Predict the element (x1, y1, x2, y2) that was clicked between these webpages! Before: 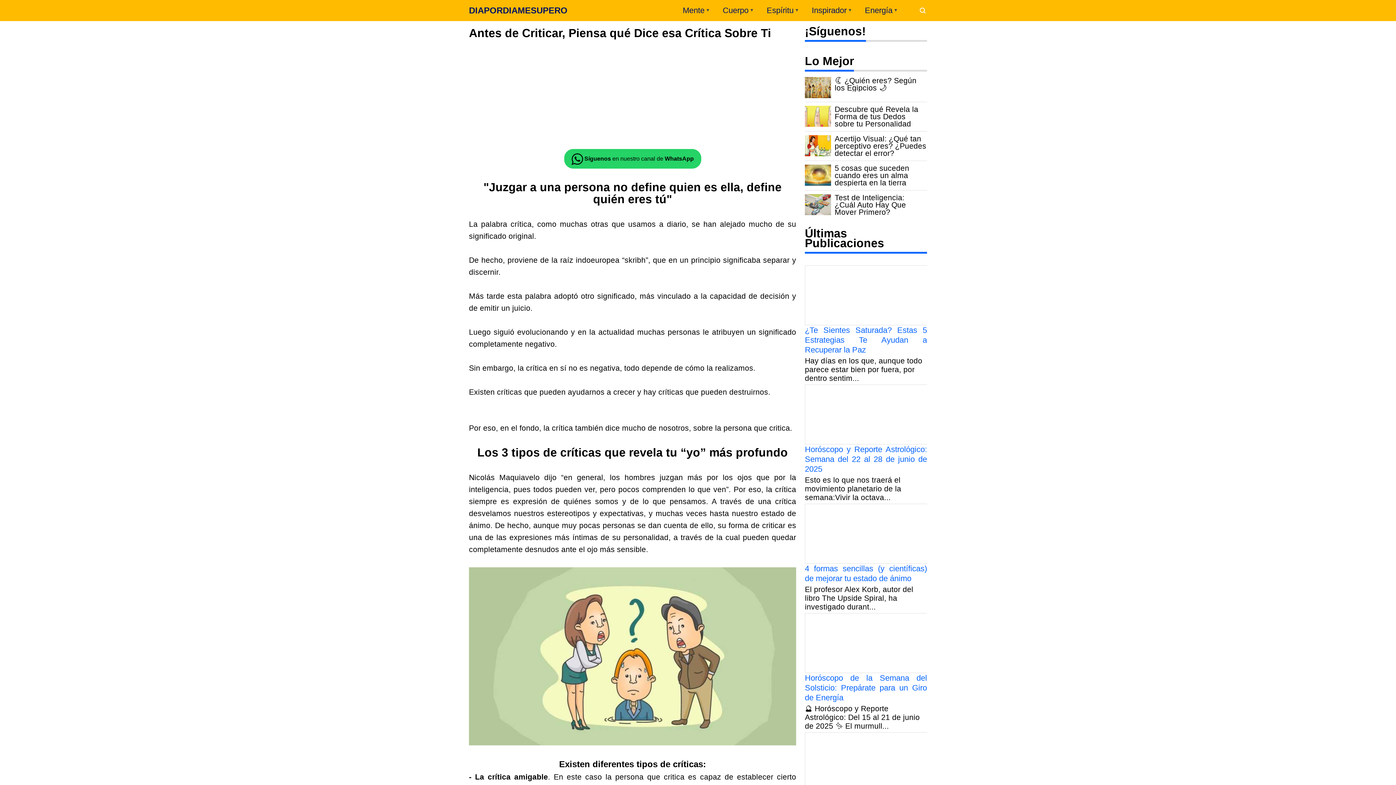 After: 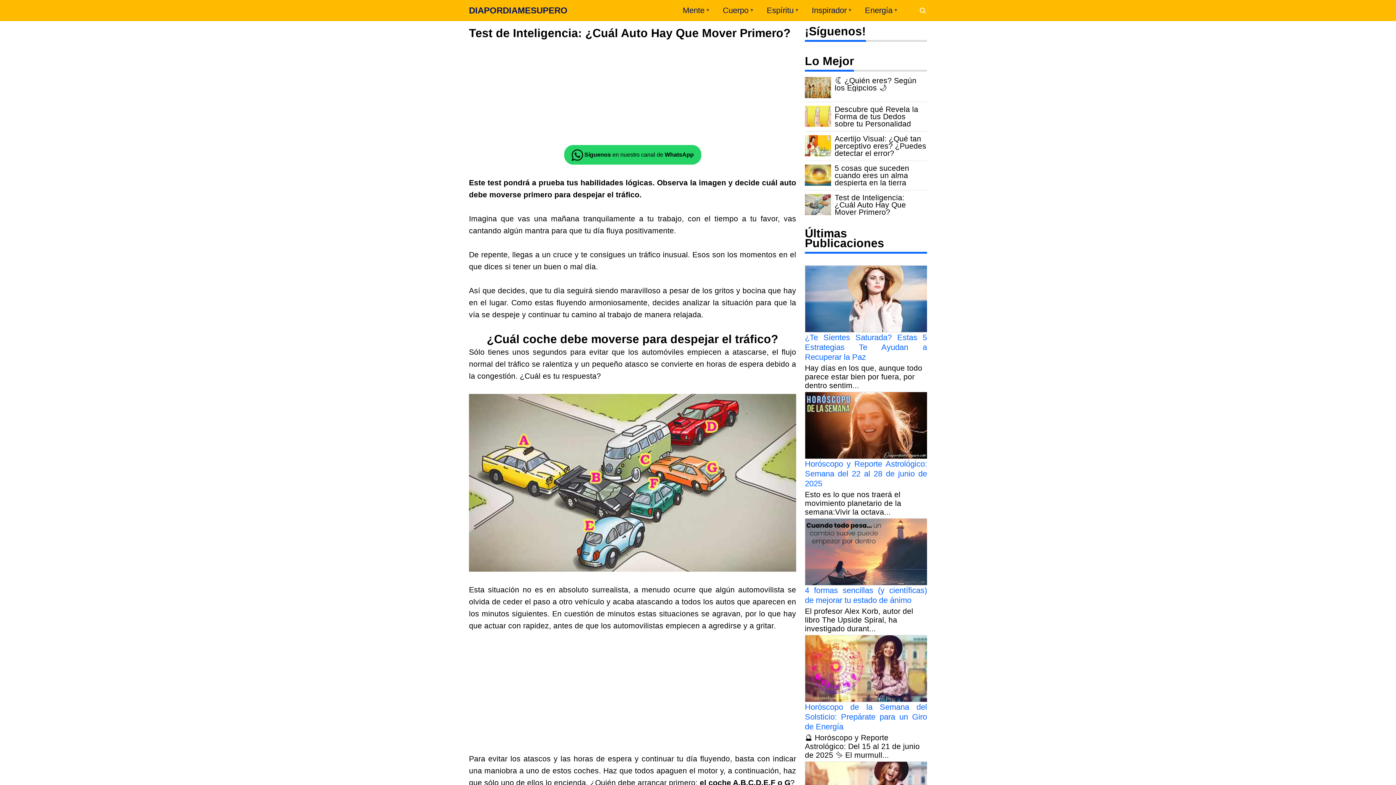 Action: bbox: (834, 194, 927, 216) label: Test de Inteligencia: ¿Cuál Auto Hay Que Mover Primero?